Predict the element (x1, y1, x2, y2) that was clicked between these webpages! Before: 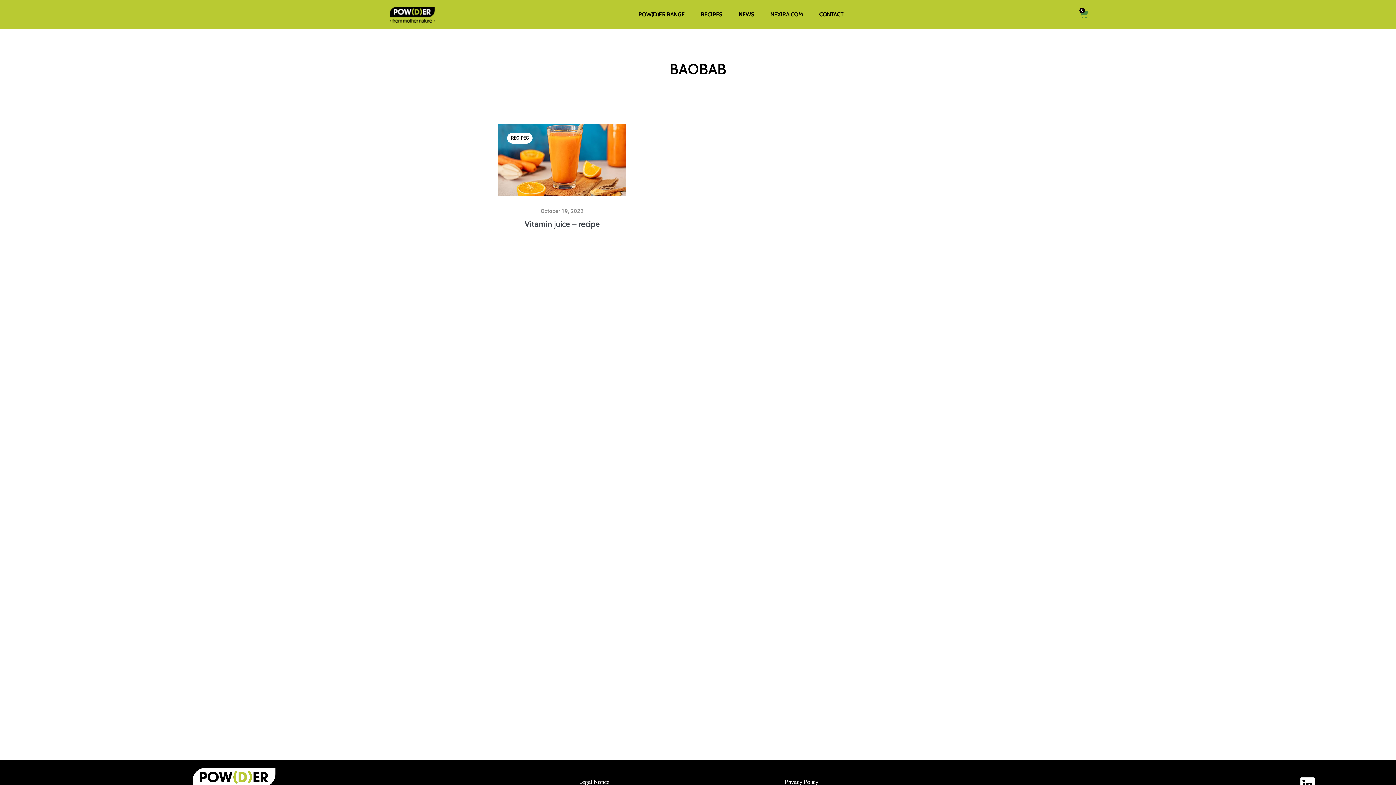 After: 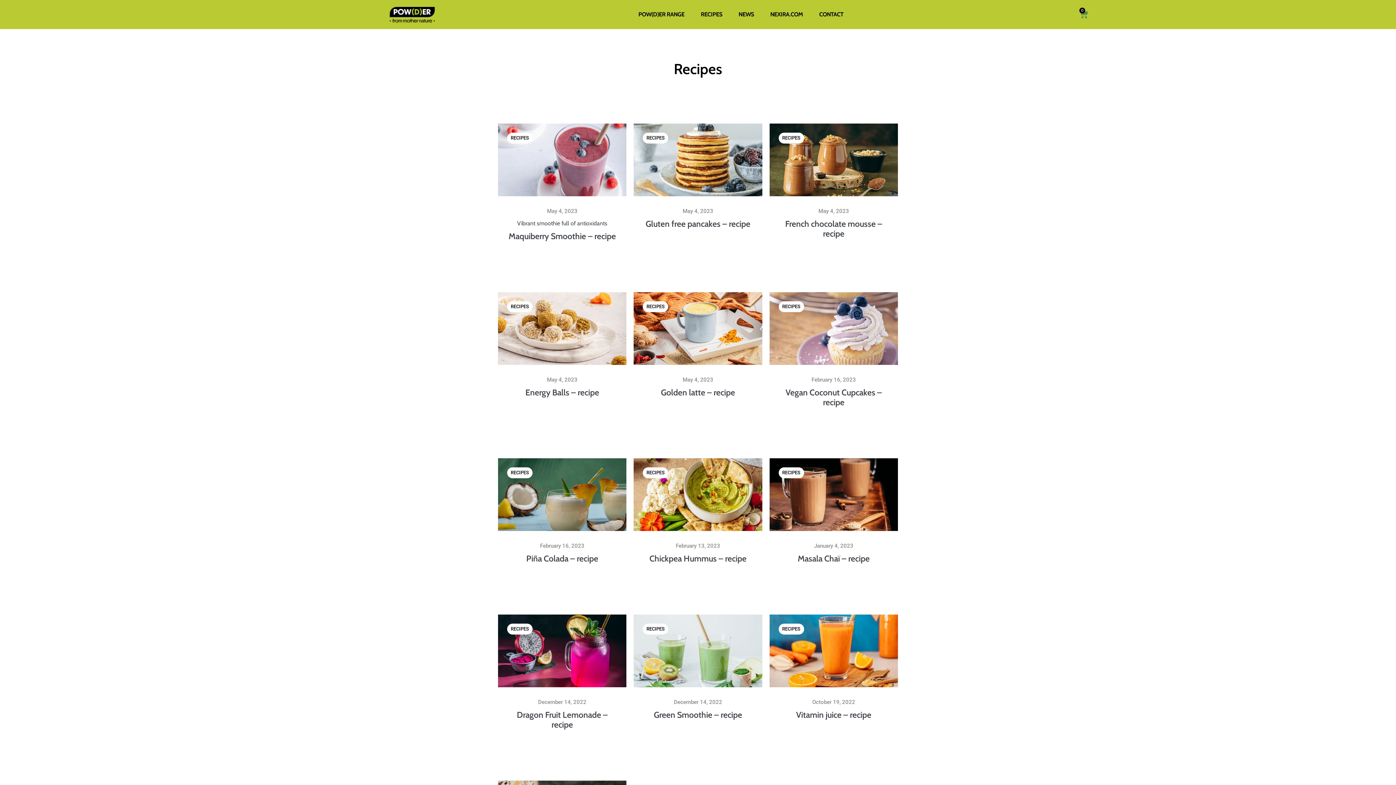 Action: bbox: (510, 135, 529, 140) label: RECIPES